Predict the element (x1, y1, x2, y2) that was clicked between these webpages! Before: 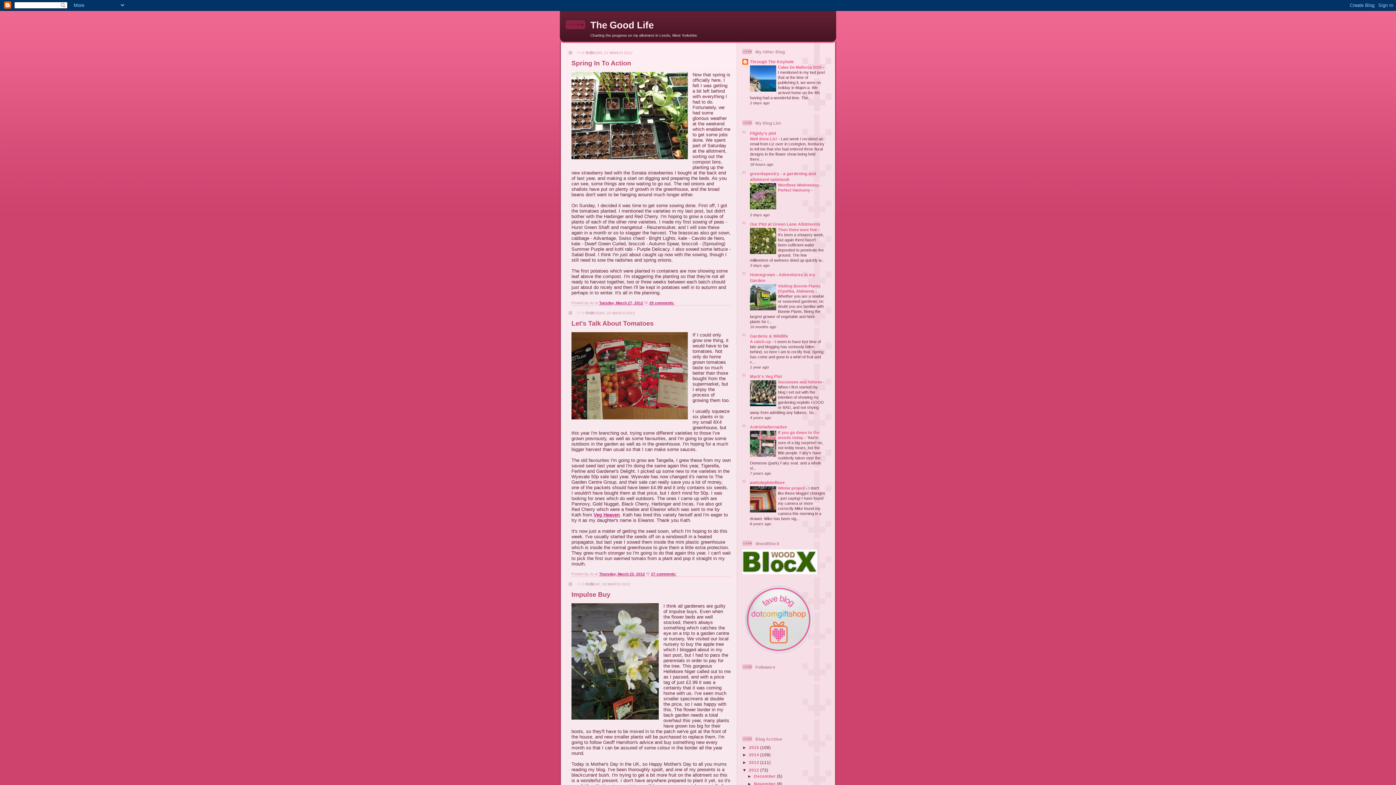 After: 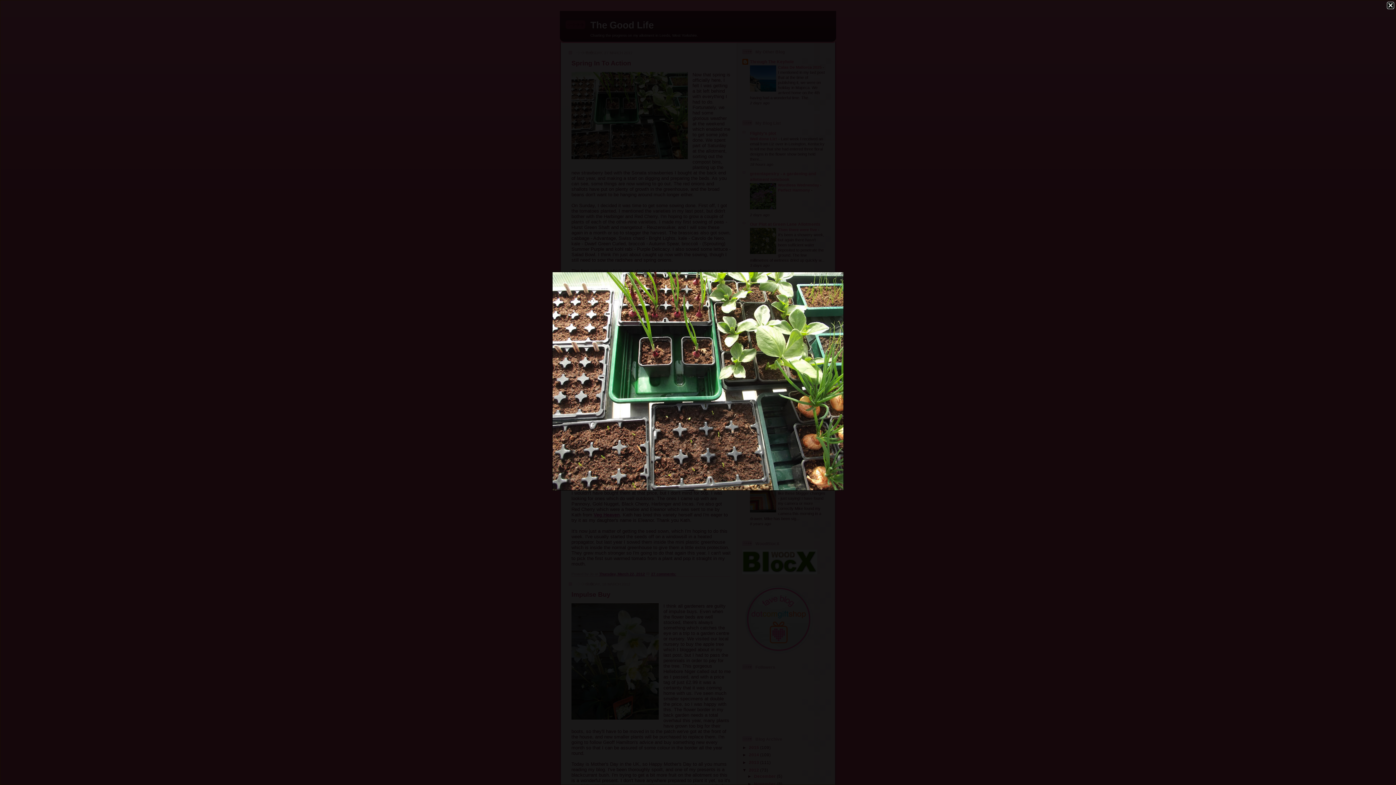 Action: bbox: (571, 72, 688, 160)